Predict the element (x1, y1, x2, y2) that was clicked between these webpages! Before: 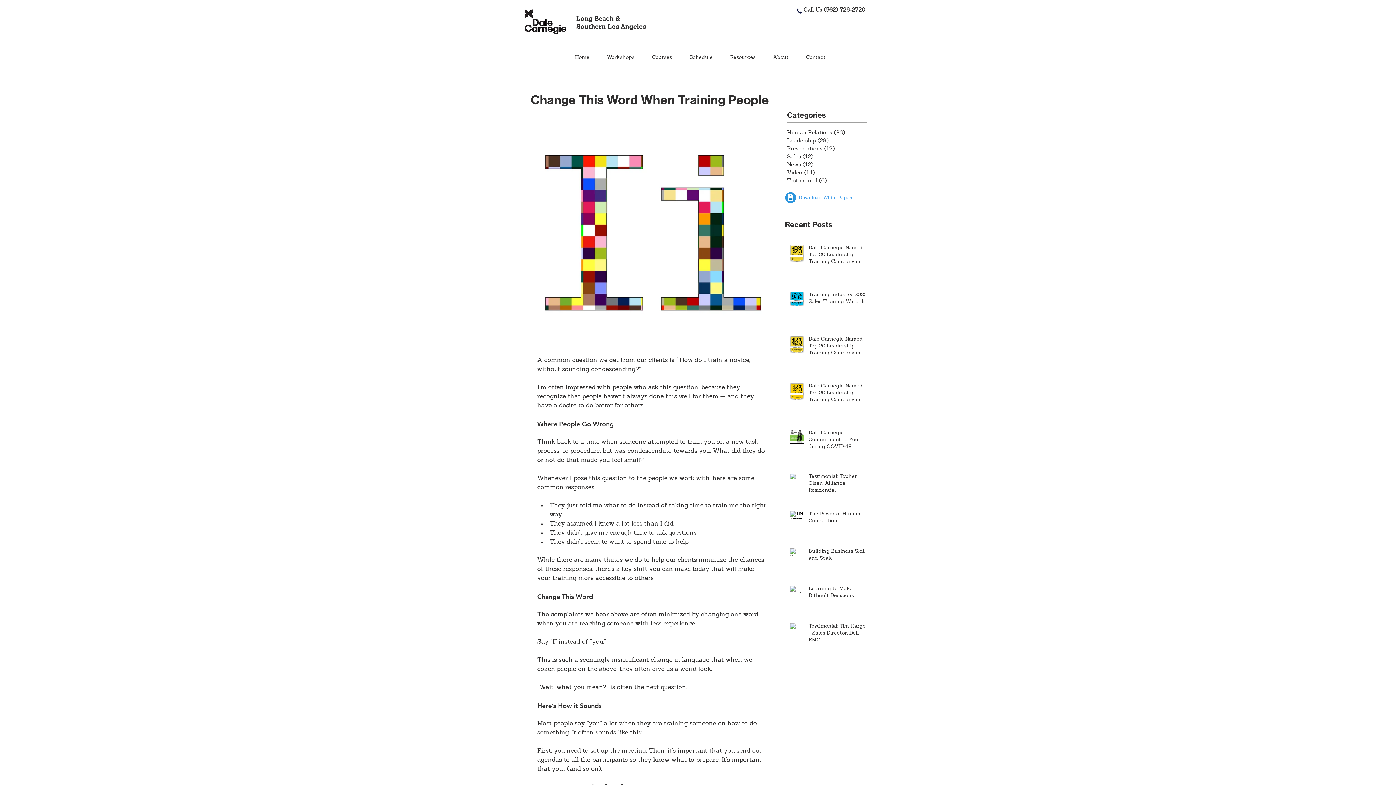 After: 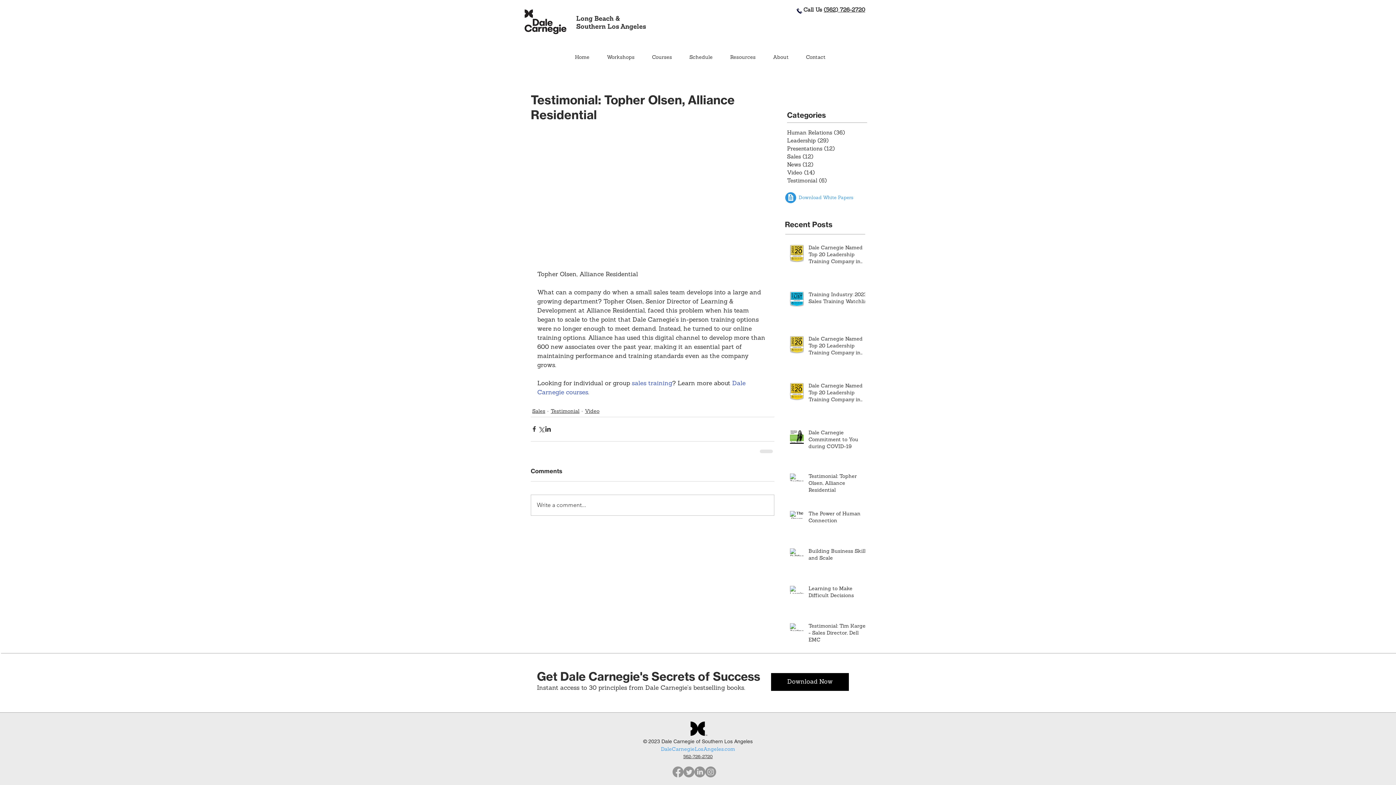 Action: bbox: (808, 473, 869, 497) label: Testimonial: Topher Olsen, Alliance Residential